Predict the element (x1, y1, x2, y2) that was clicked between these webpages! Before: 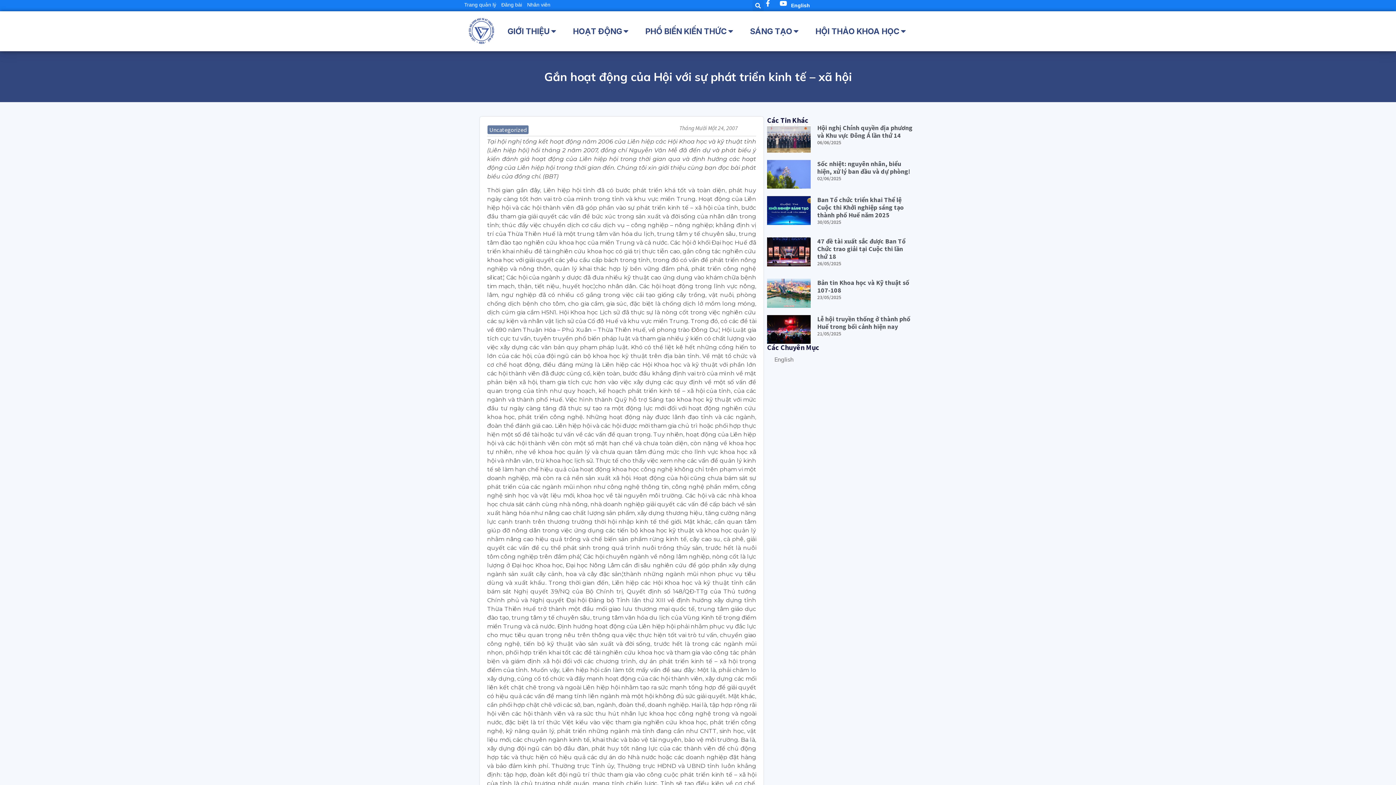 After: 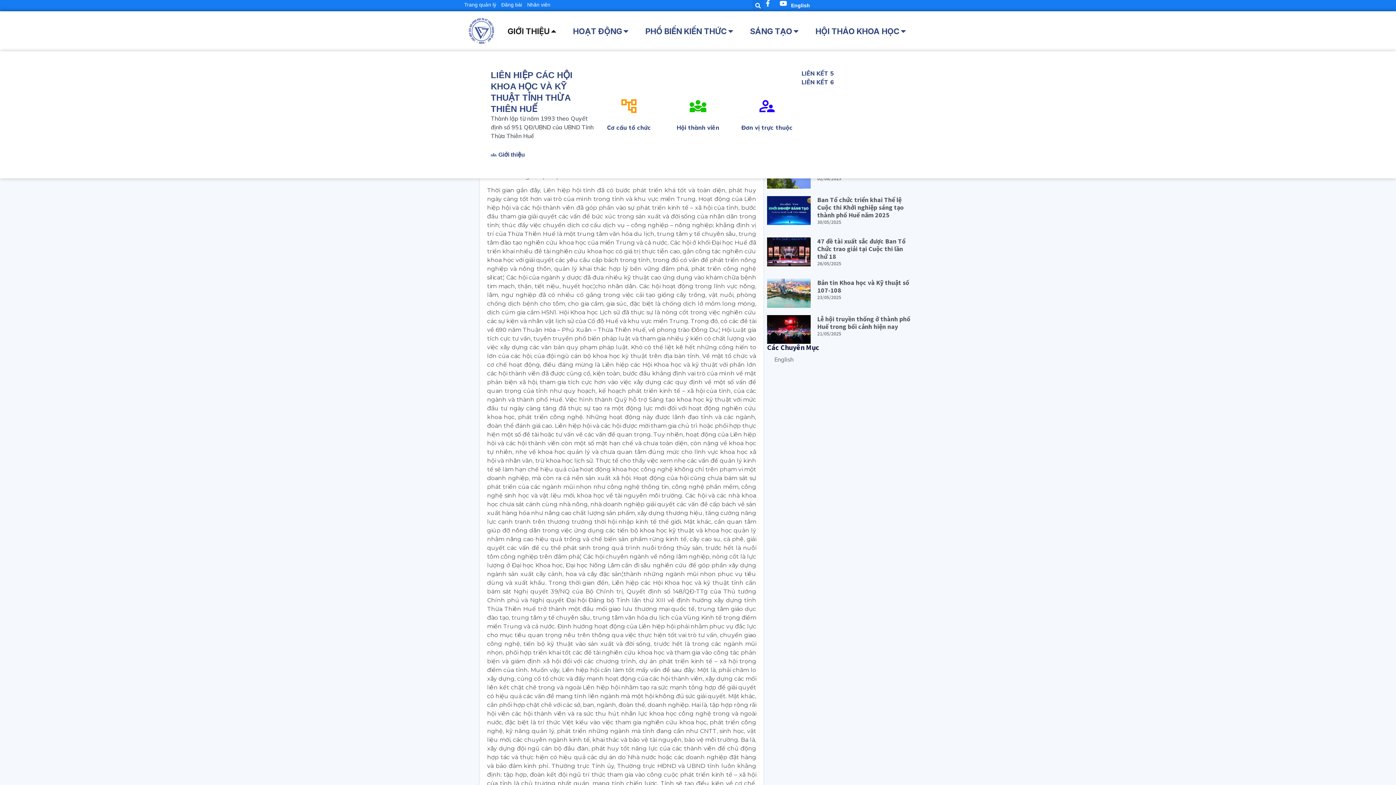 Action: bbox: (549, 25, 557, 37) label: Expand: Giới thiệu